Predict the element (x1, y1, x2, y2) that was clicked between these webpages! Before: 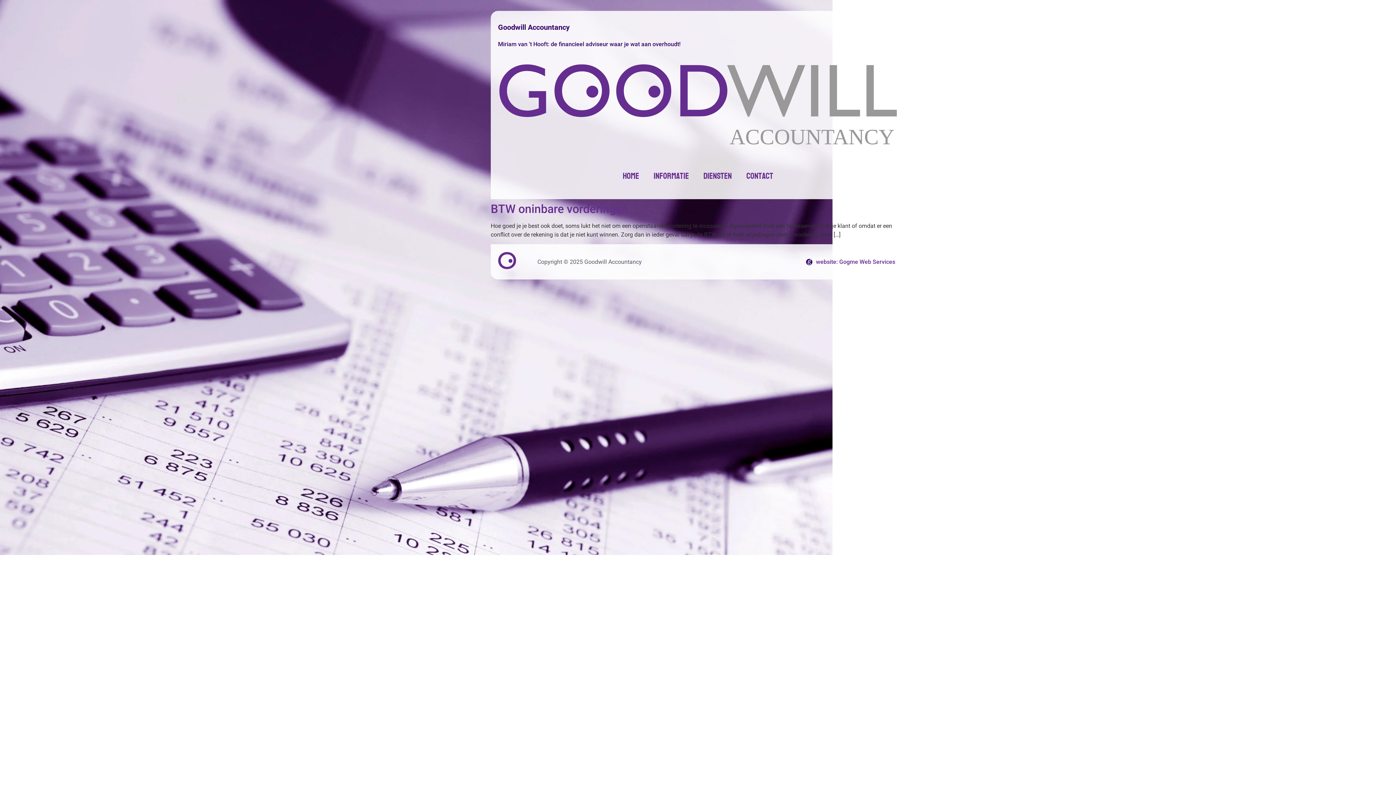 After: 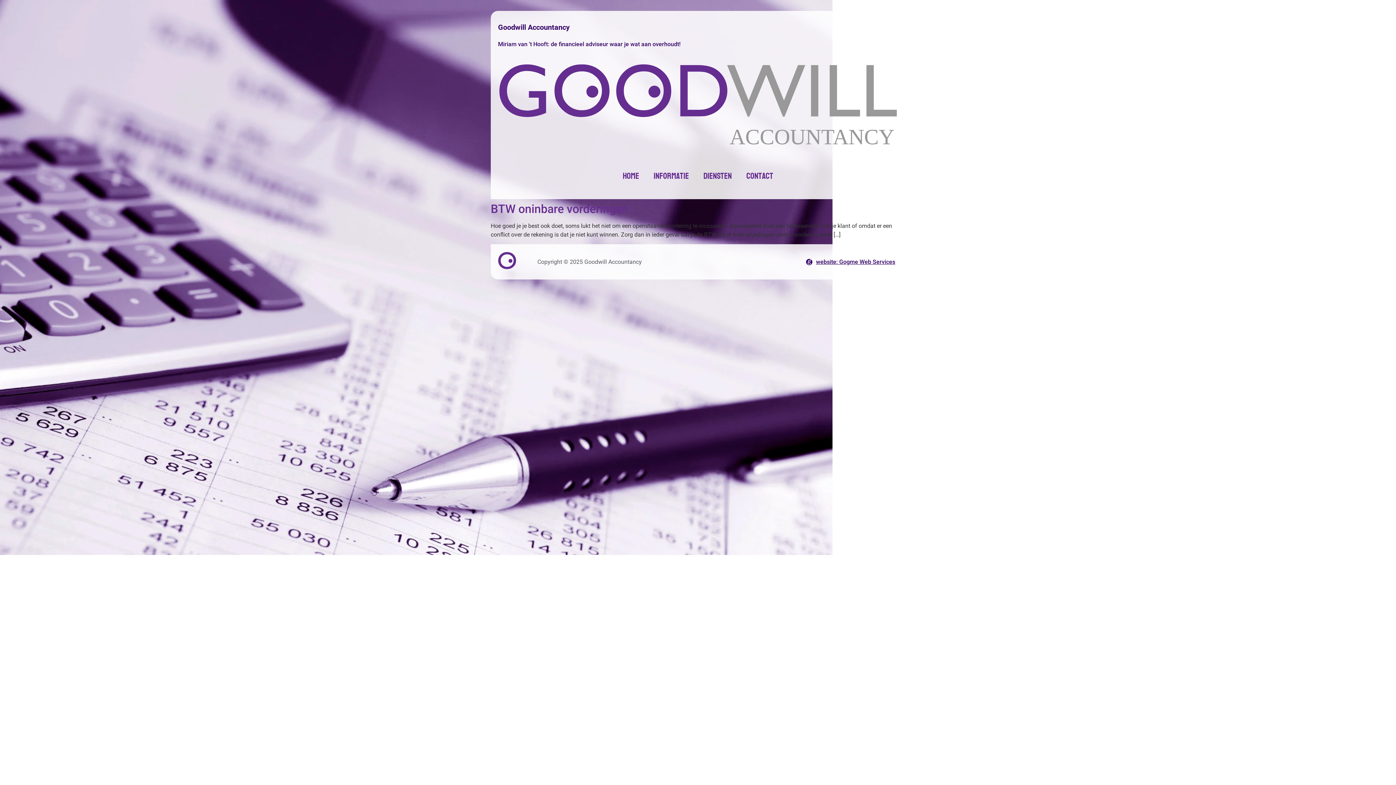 Action: label: website: Gogme Web Services bbox: (806, 257, 895, 266)